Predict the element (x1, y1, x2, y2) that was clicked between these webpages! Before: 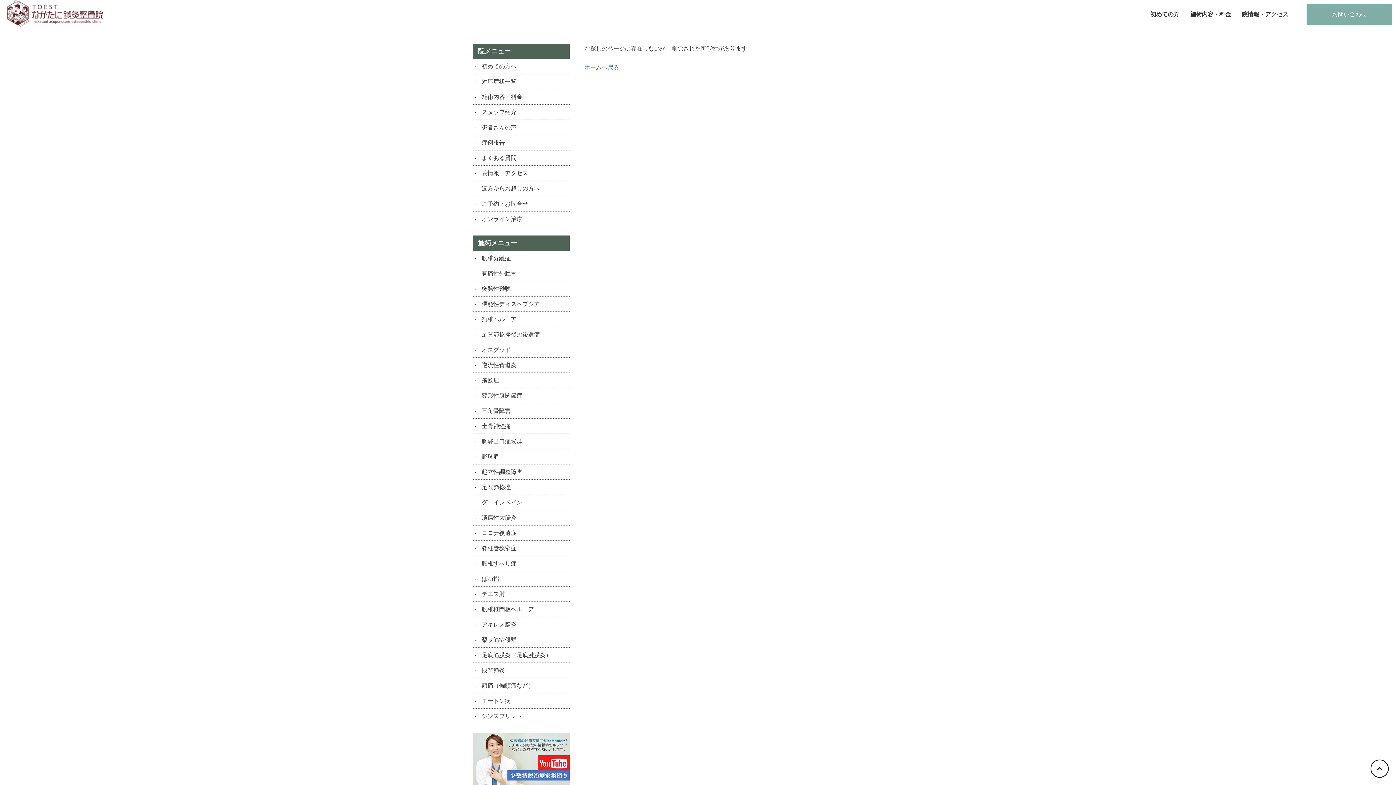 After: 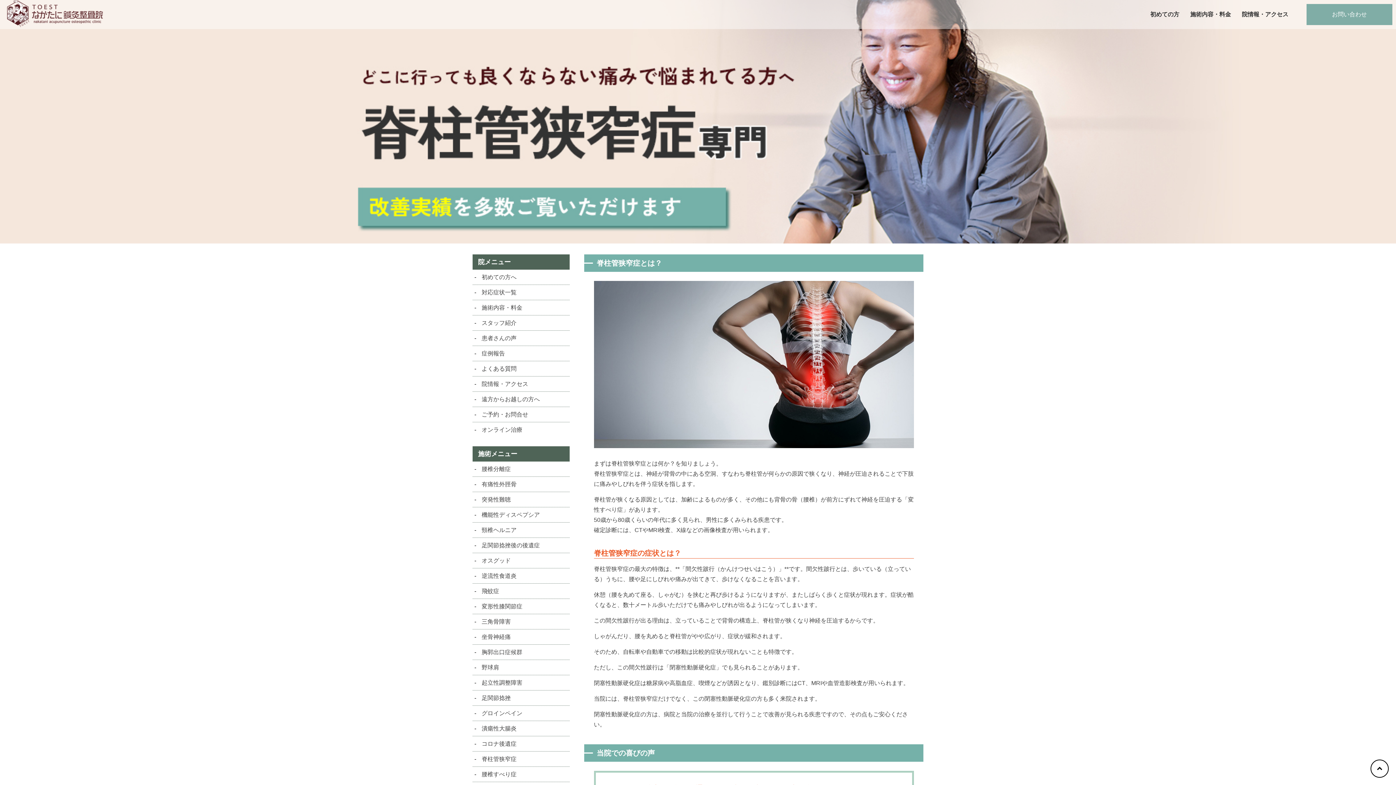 Action: label: 脊柱管狭窄症 bbox: (472, 541, 569, 556)